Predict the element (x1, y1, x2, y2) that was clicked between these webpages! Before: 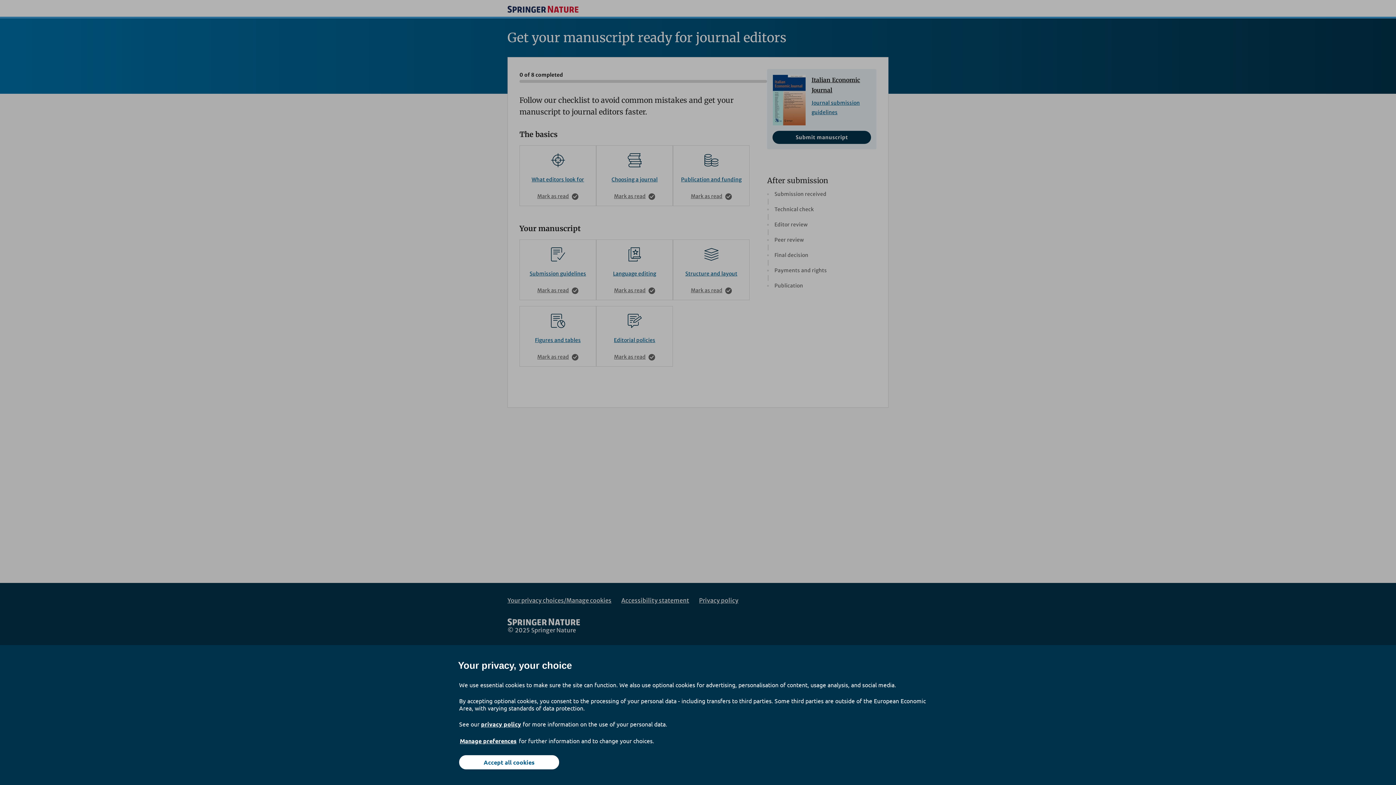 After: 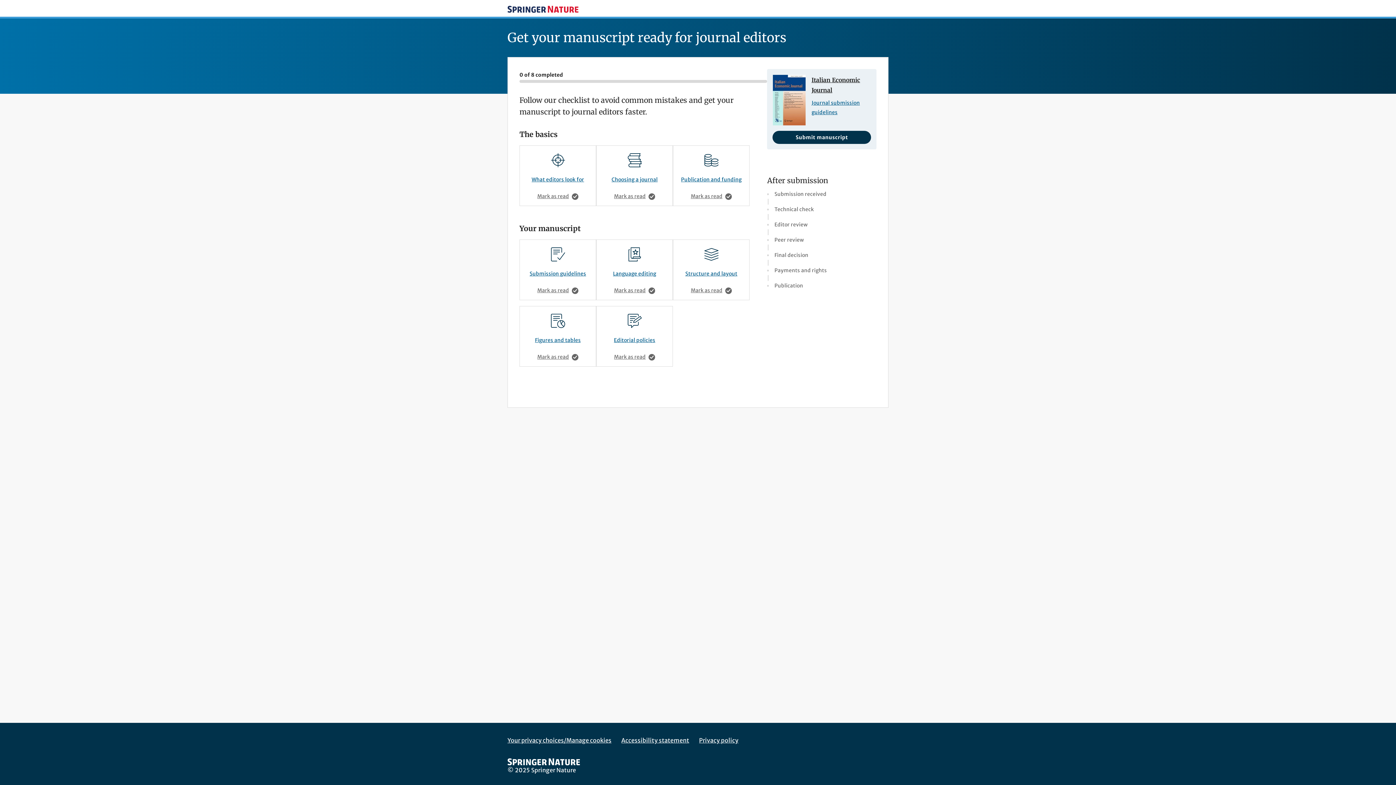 Action: bbox: (459, 755, 559, 769) label: Accept all cookies